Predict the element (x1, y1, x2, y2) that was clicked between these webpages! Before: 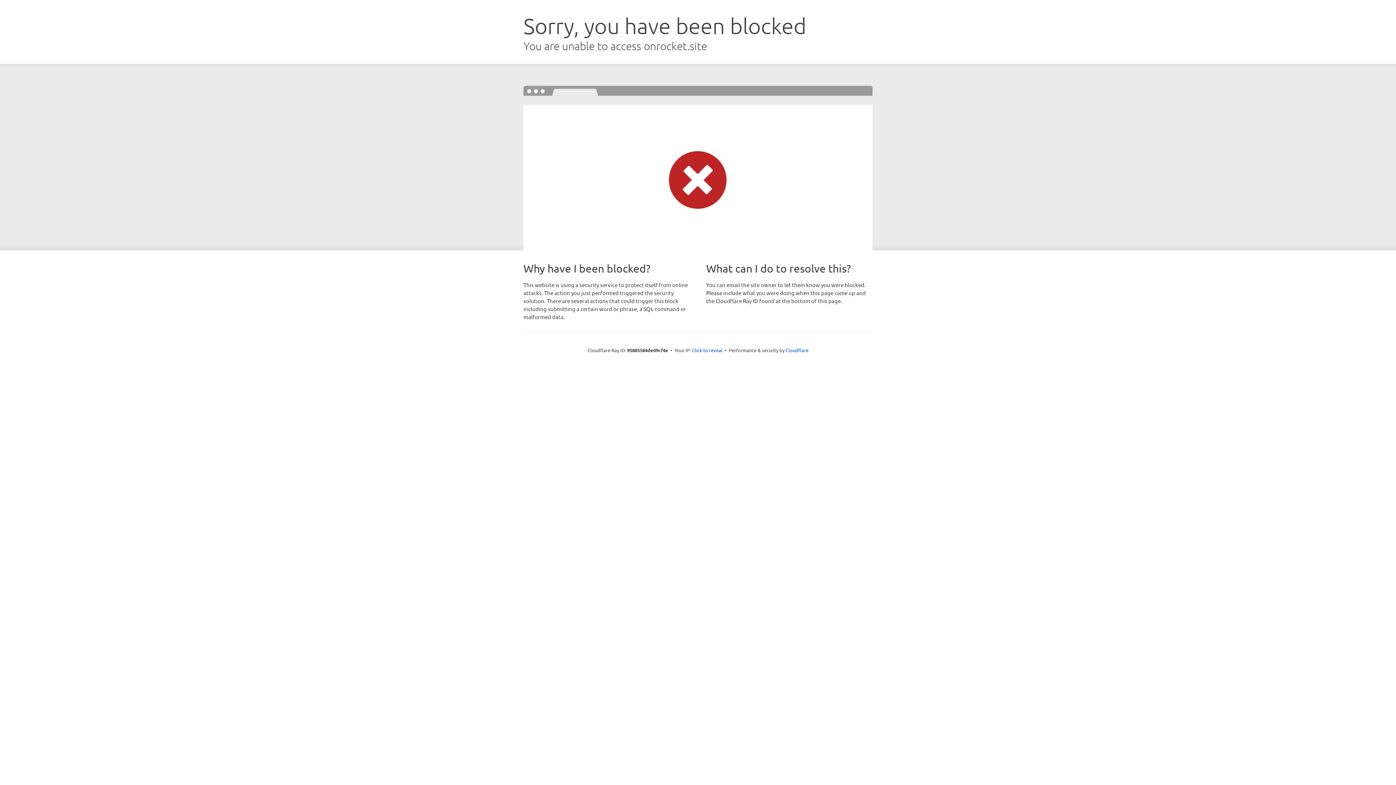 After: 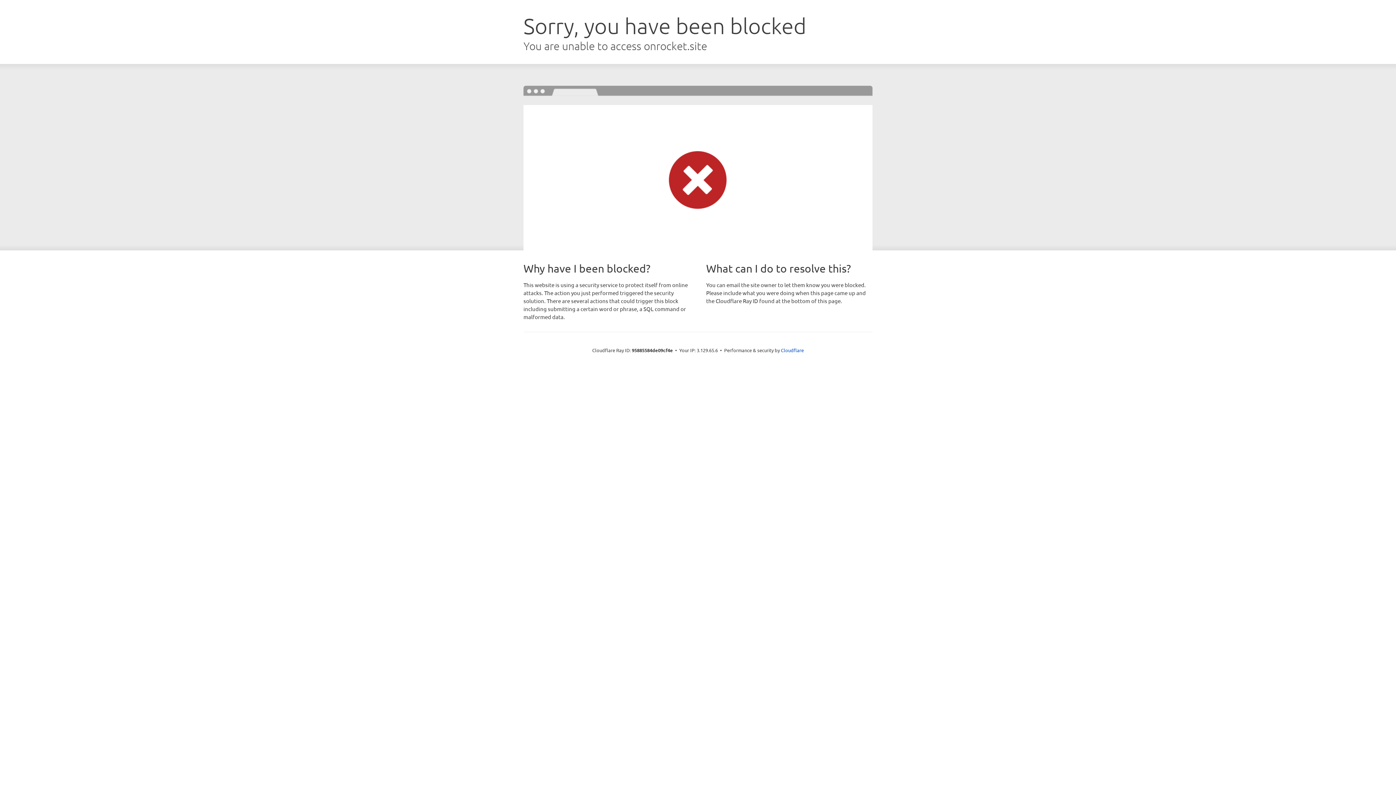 Action: bbox: (692, 346, 722, 353) label: Click to reveal